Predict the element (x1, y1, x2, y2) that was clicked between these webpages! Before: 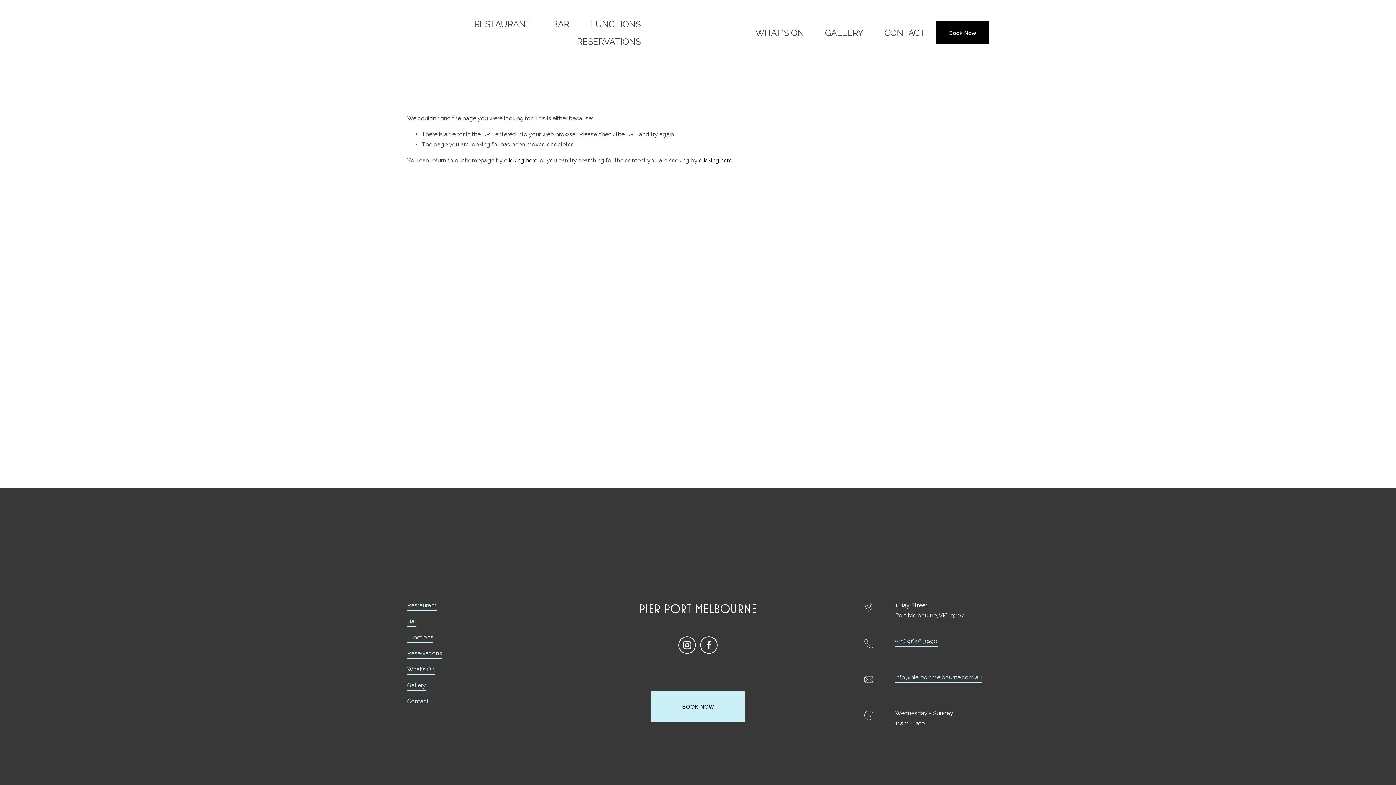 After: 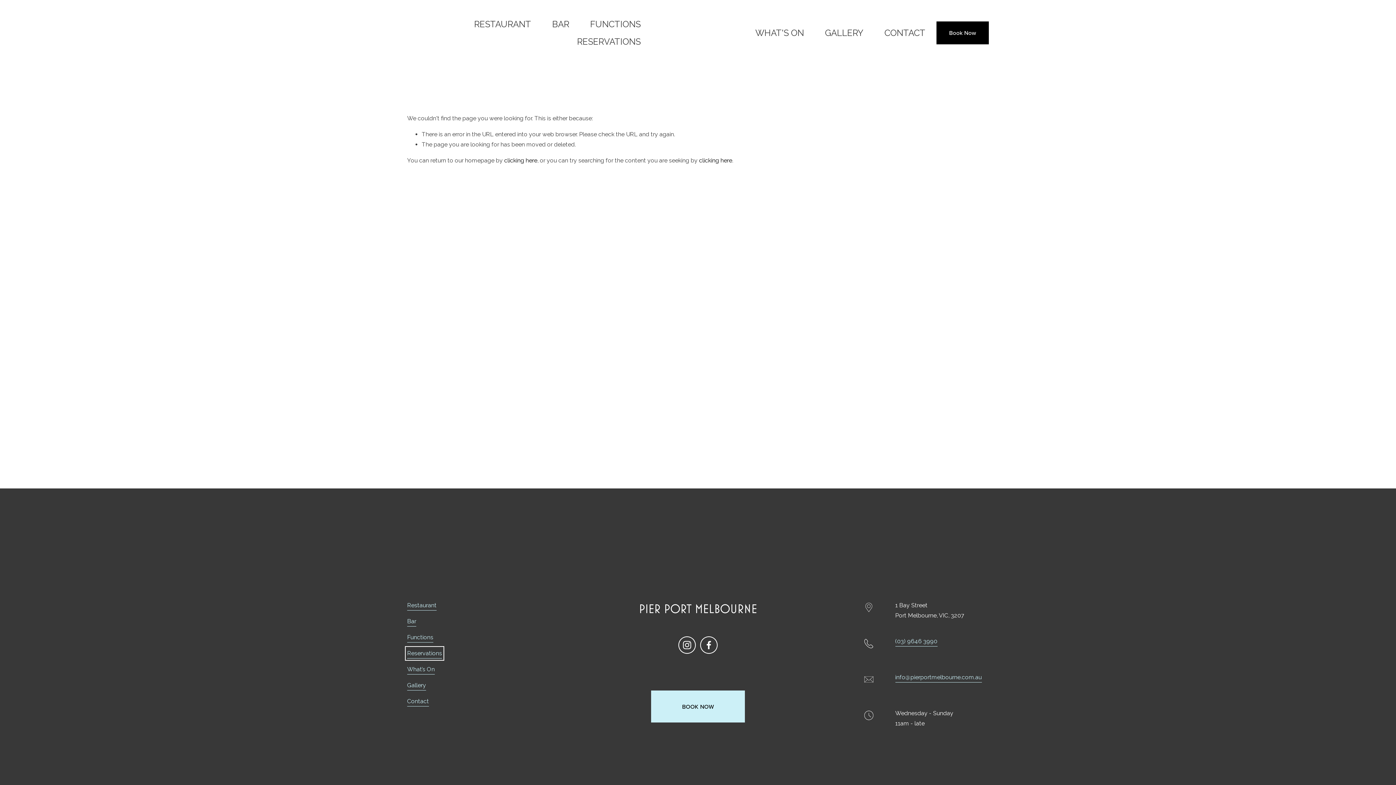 Action: label: Reservations bbox: (407, 648, 442, 658)